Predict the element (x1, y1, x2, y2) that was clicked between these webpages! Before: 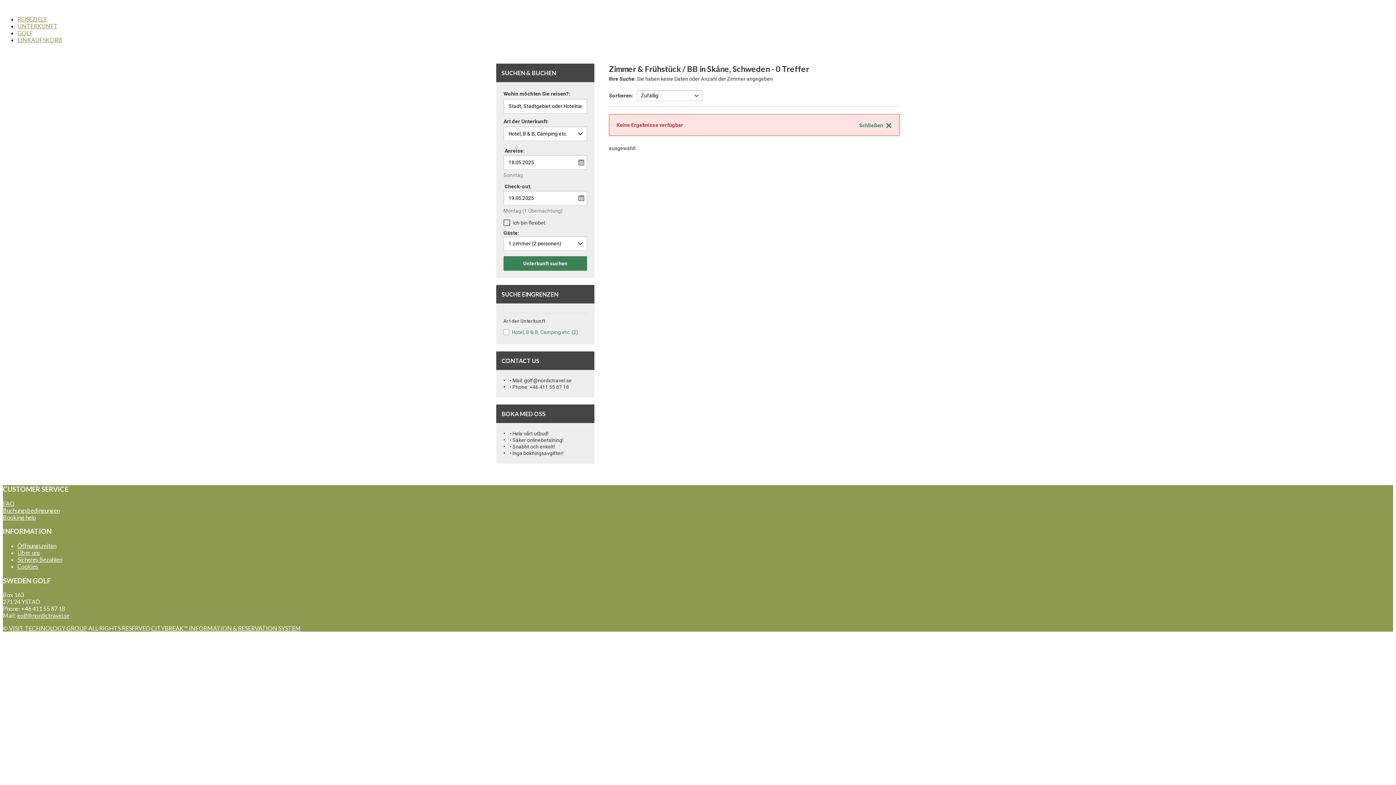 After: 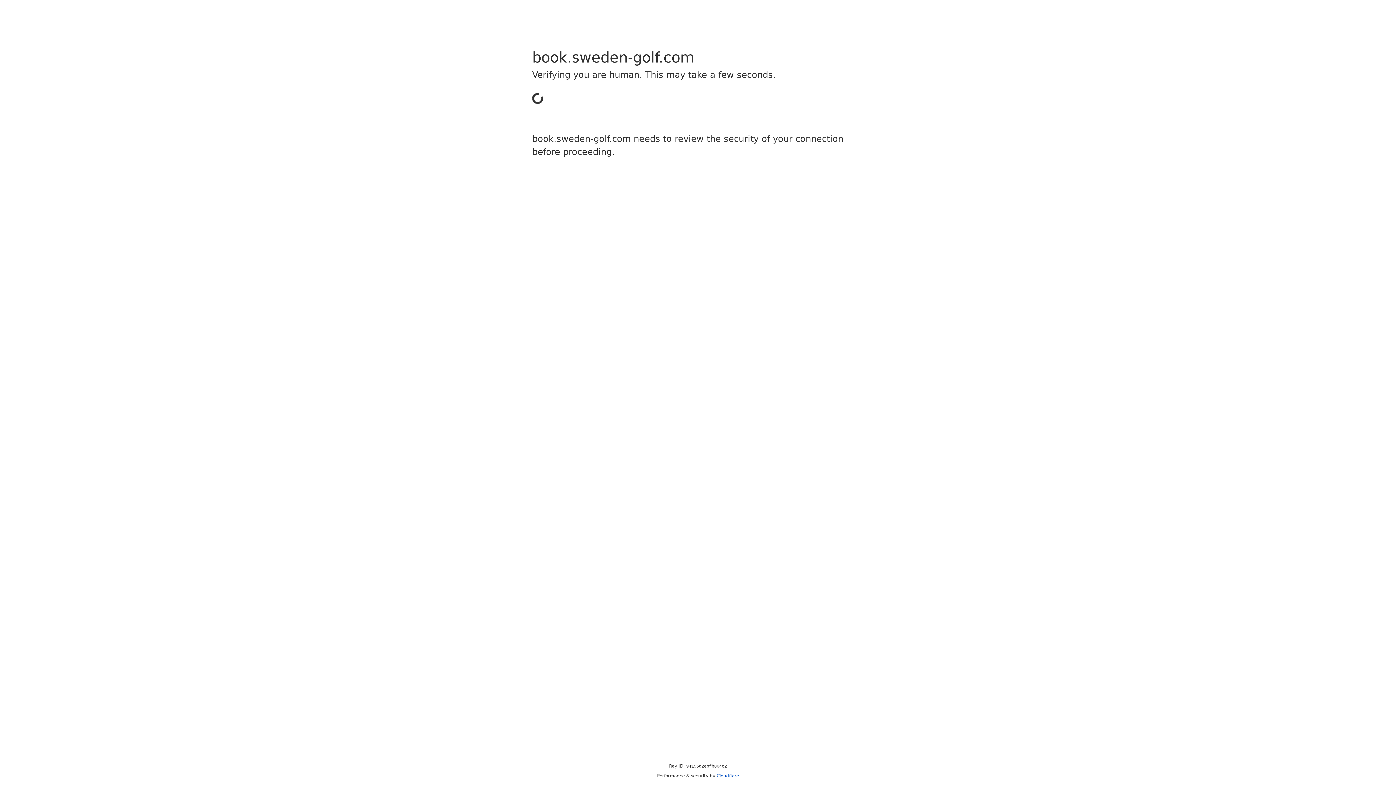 Action: label: EINKAUFSKORB bbox: (17, 36, 62, 43)